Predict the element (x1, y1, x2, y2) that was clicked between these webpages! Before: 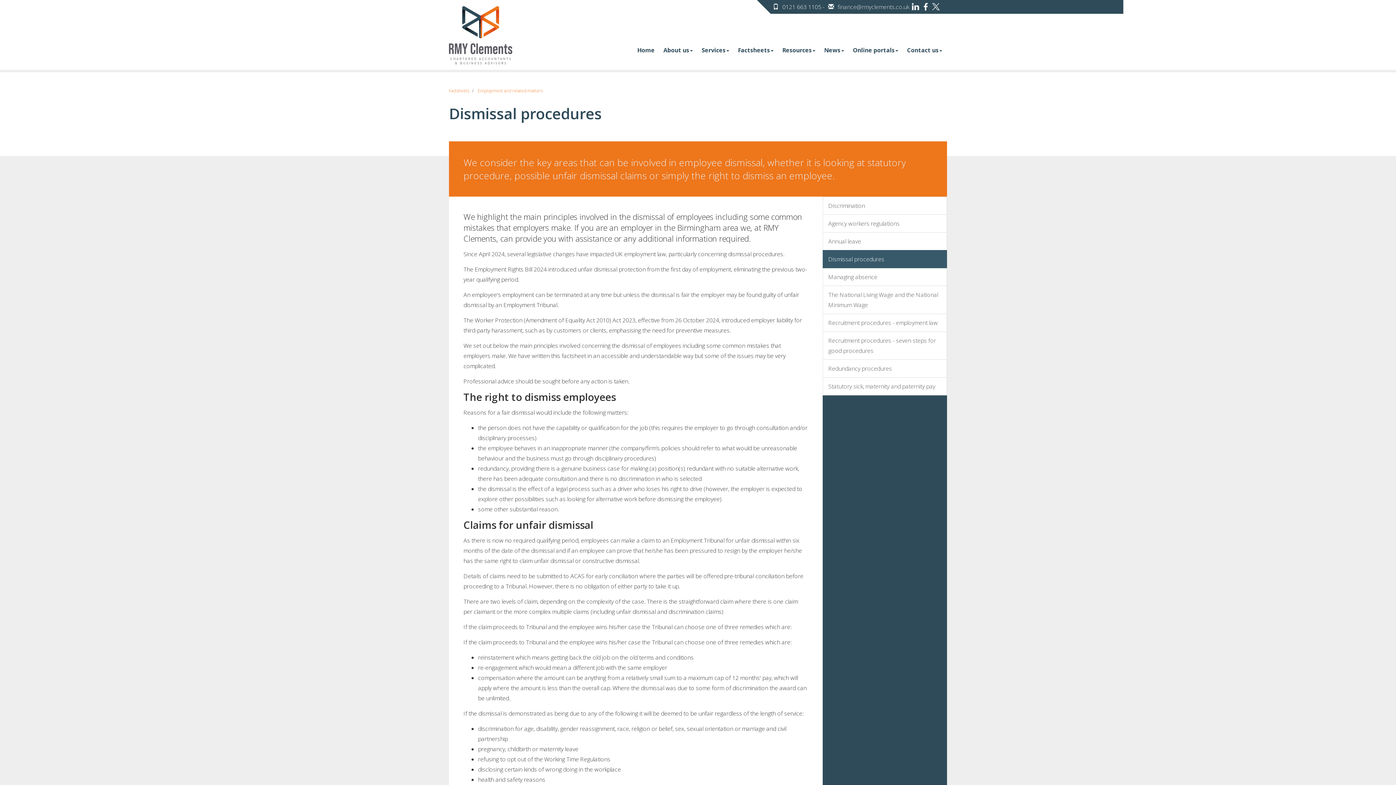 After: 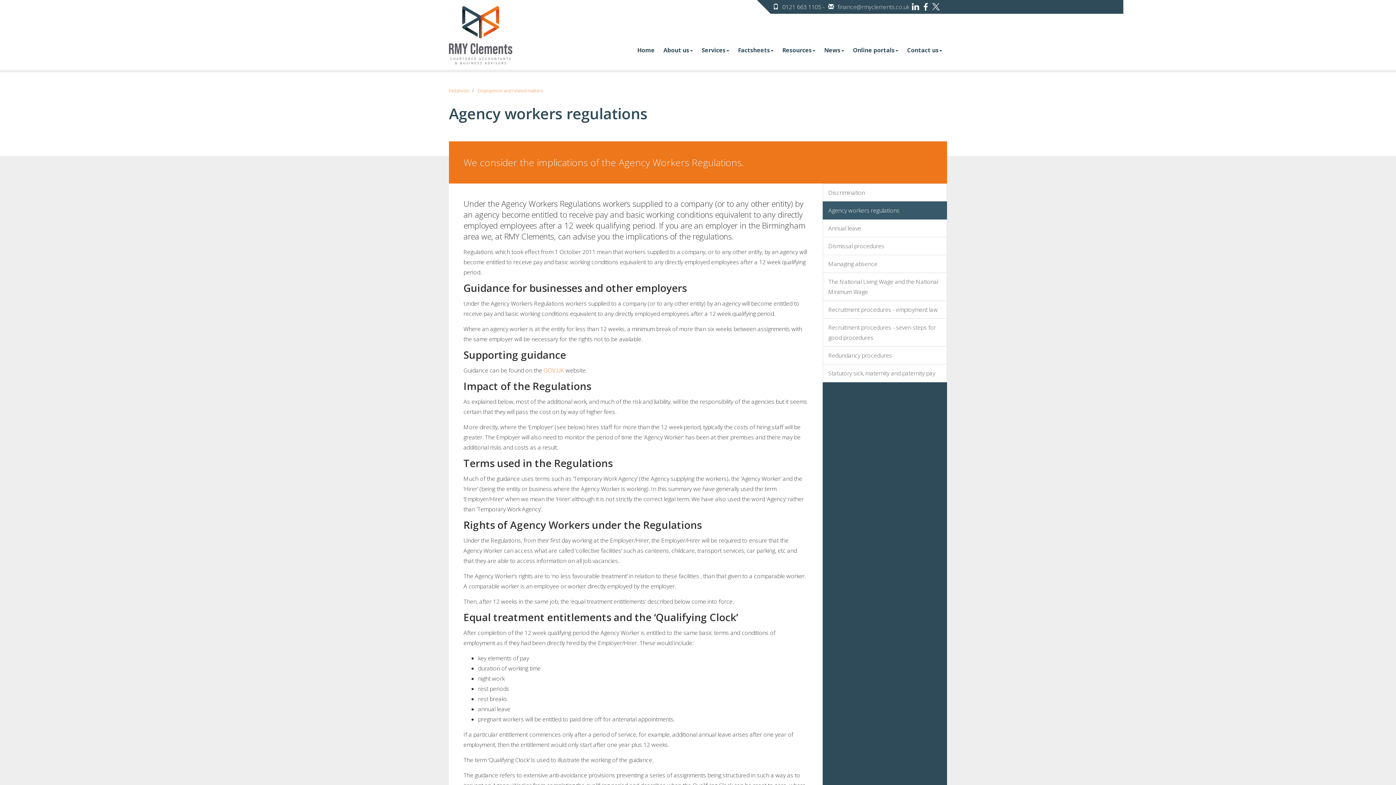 Action: label: Agency workers regulations bbox: (822, 214, 947, 232)